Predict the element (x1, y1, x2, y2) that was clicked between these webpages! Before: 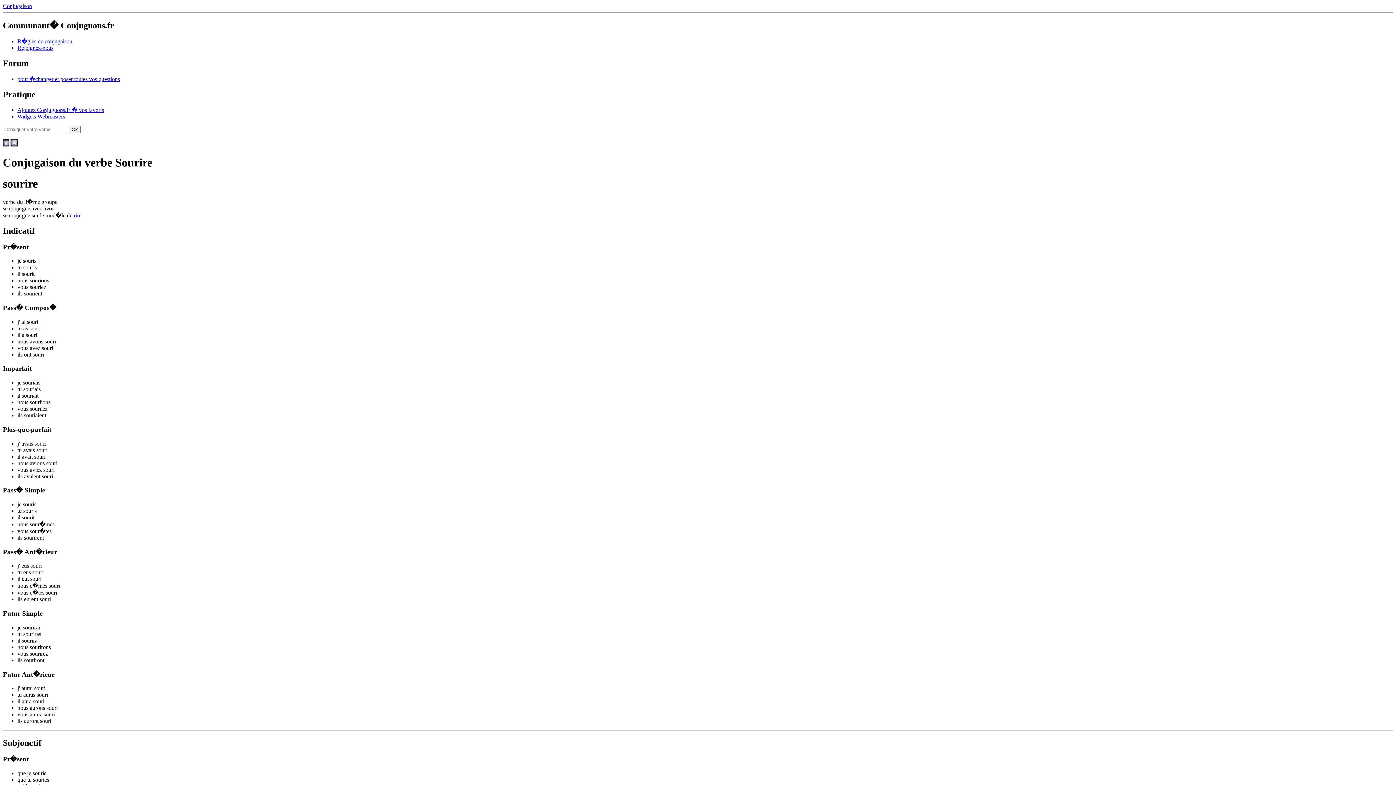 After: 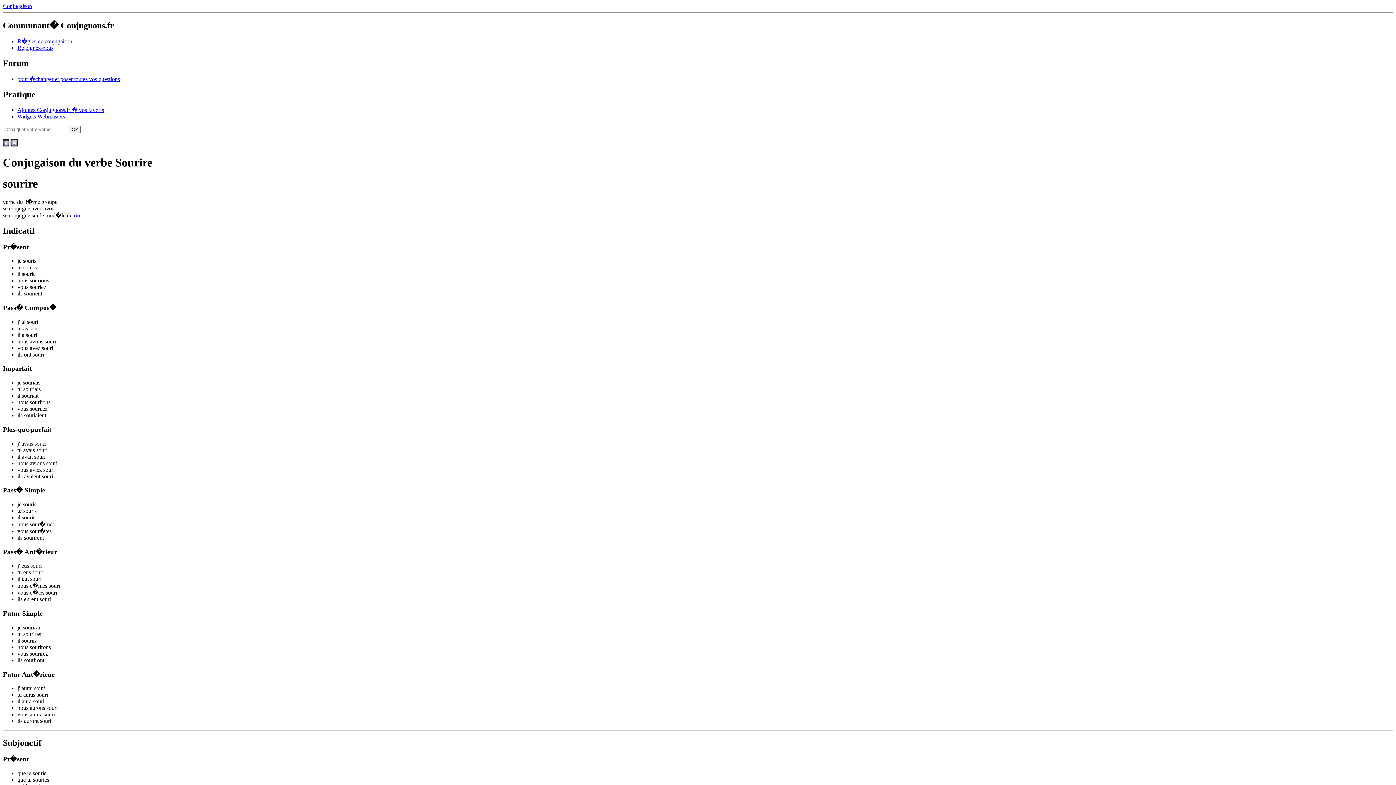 Action: bbox: (10, 141, 17, 147)